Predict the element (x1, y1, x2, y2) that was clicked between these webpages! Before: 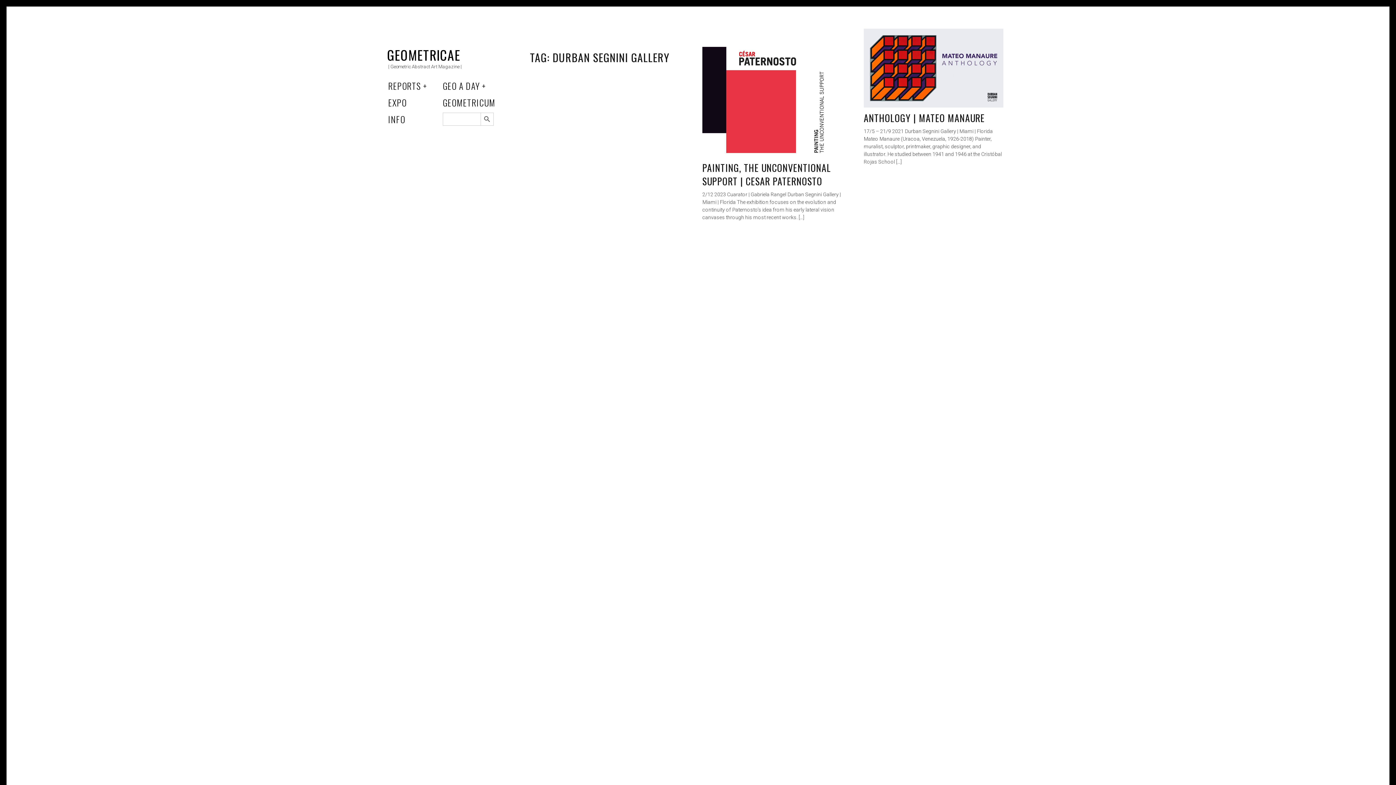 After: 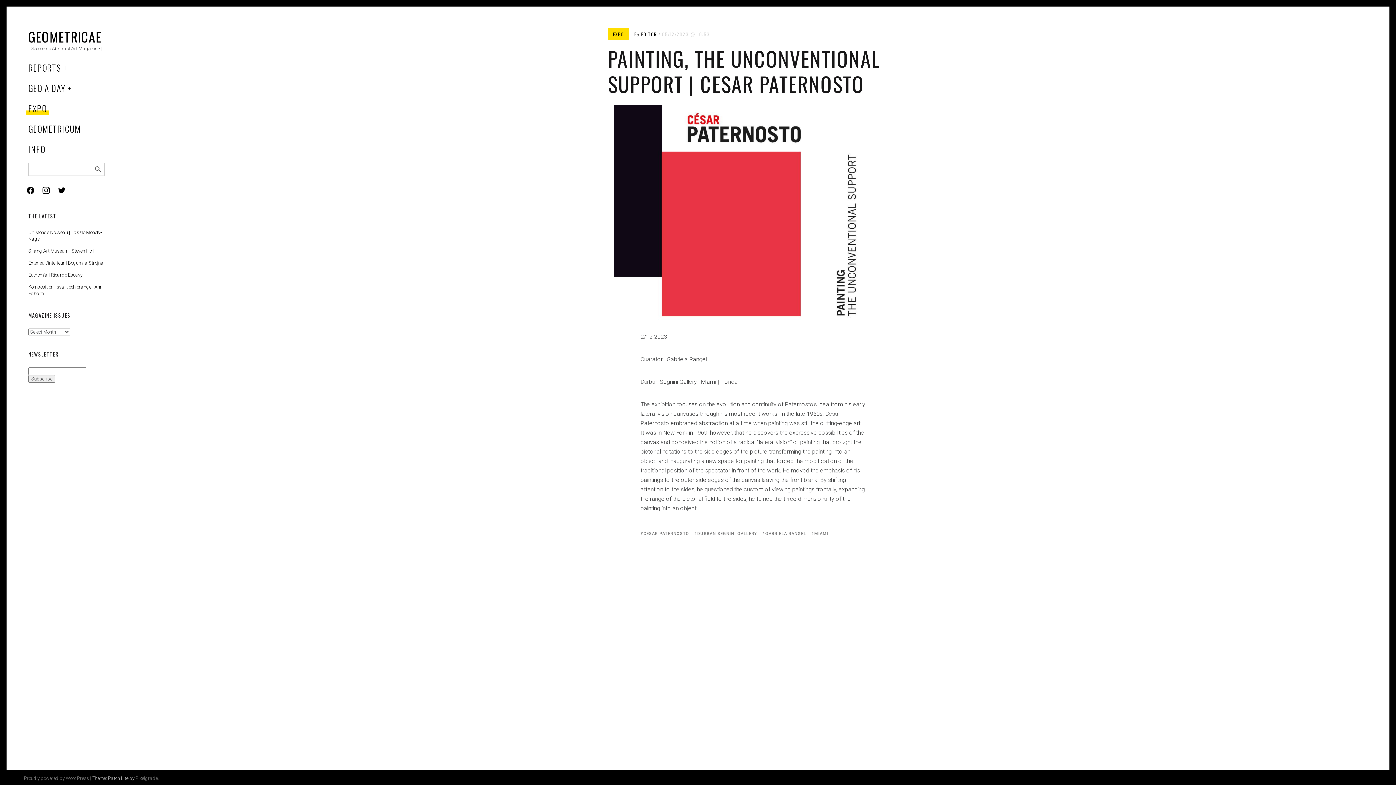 Action: label: READ MORE bbox: (702, 46, 842, 157)